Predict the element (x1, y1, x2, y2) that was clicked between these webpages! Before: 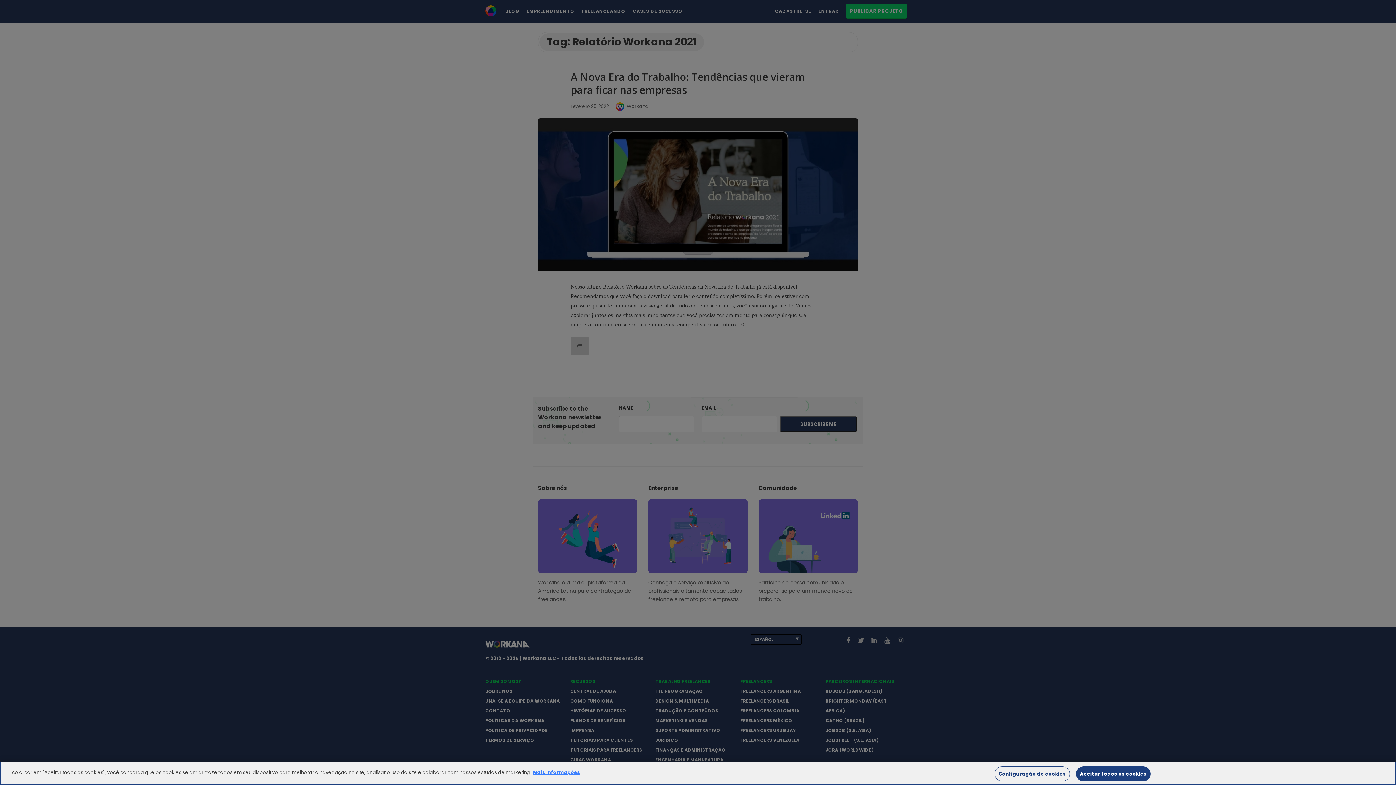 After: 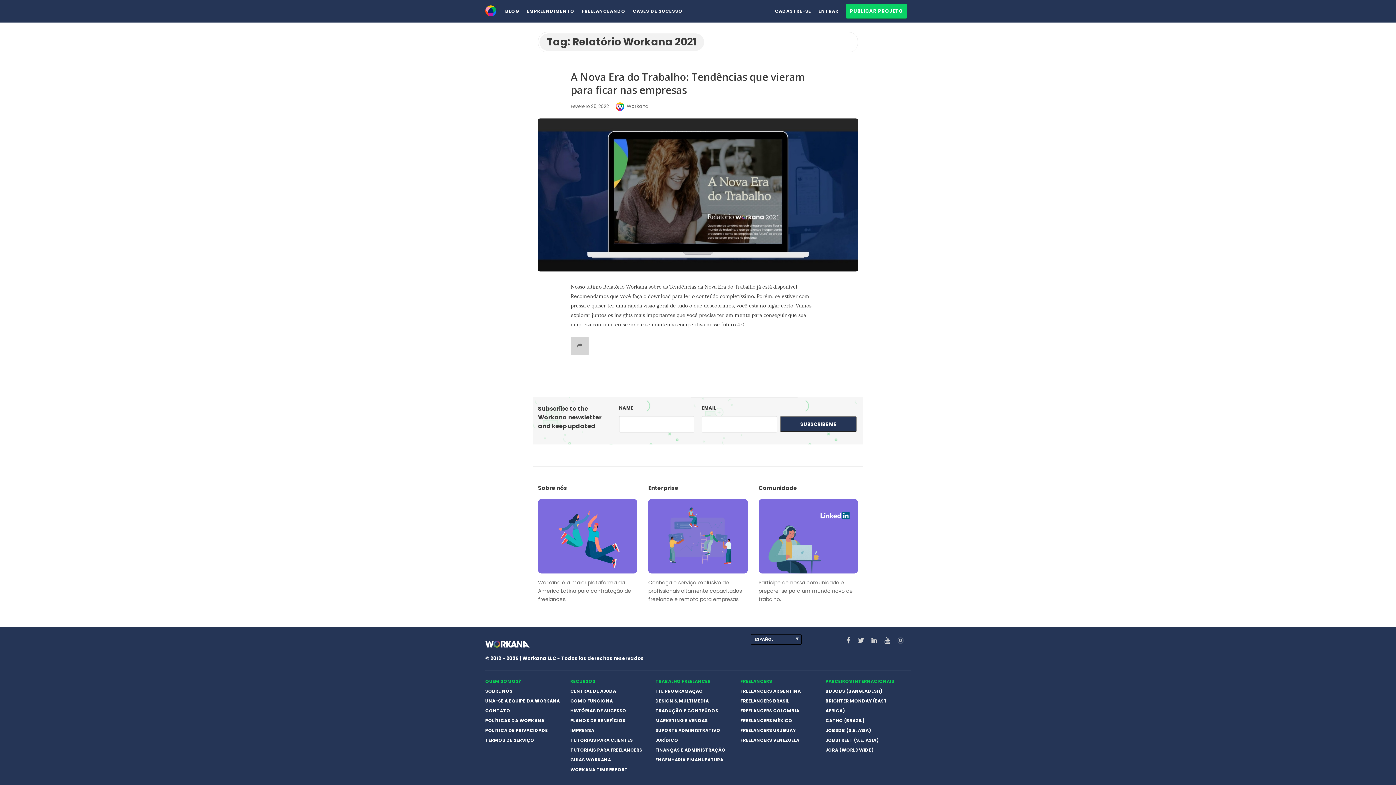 Action: bbox: (1076, 766, 1150, 781) label: Aceitar todos os cookies